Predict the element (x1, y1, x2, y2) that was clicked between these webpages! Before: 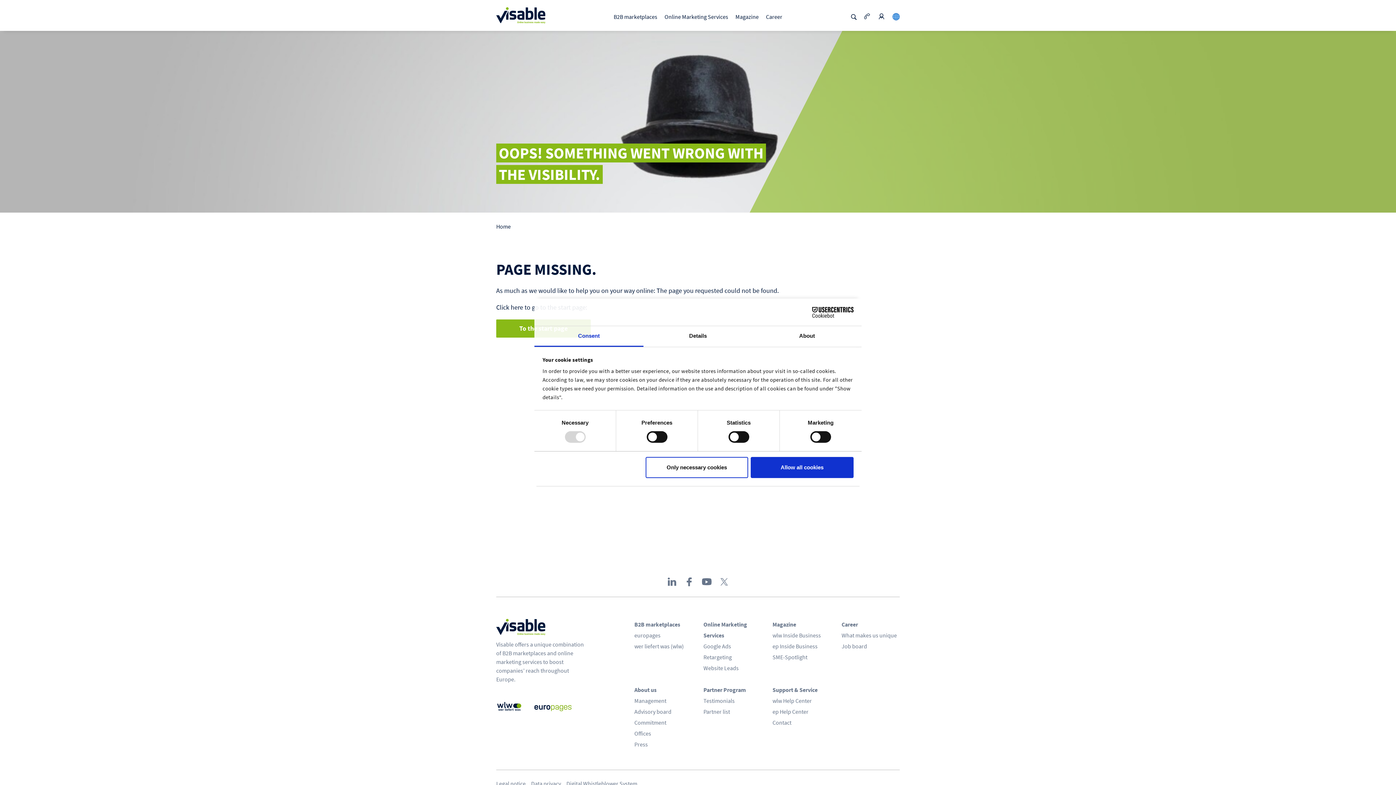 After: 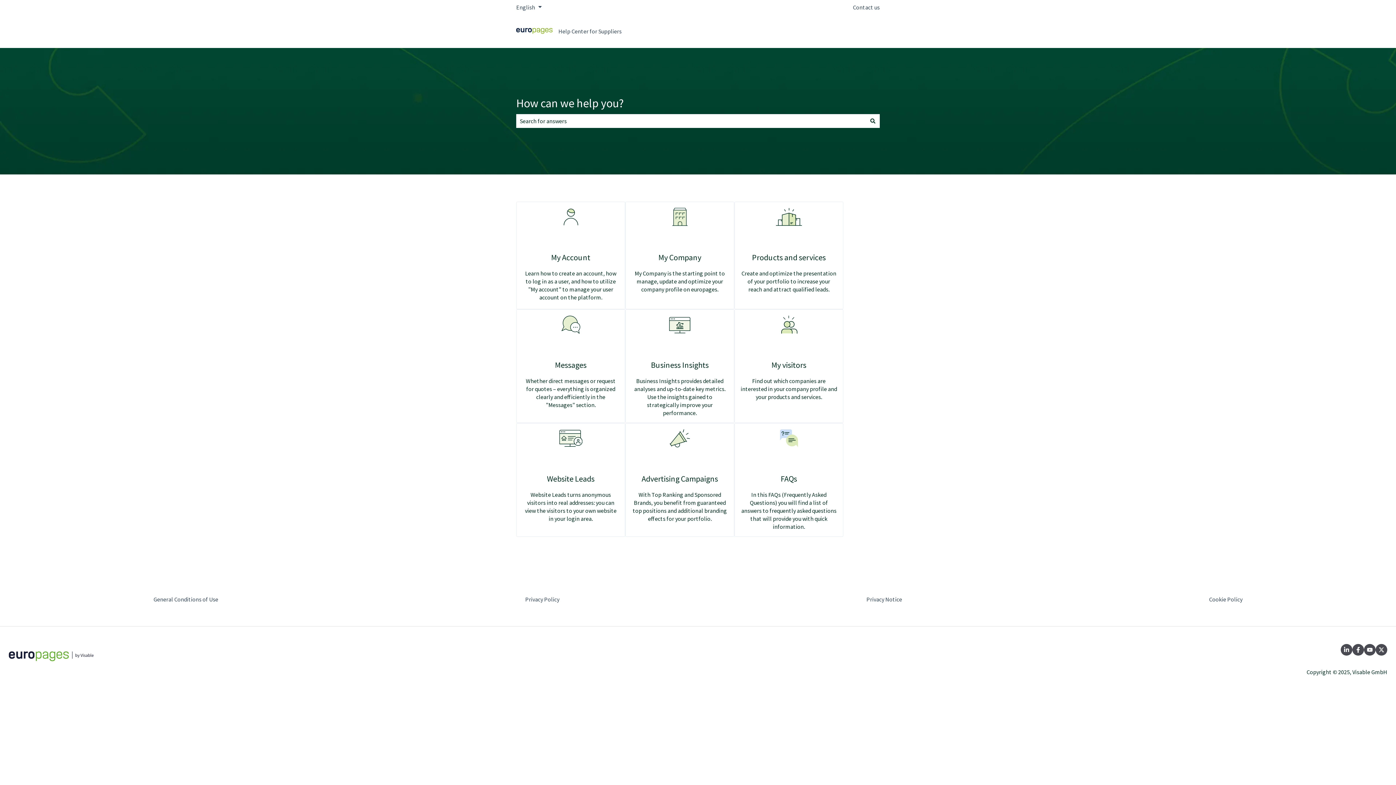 Action: label: ep Help Center bbox: (772, 708, 808, 715)